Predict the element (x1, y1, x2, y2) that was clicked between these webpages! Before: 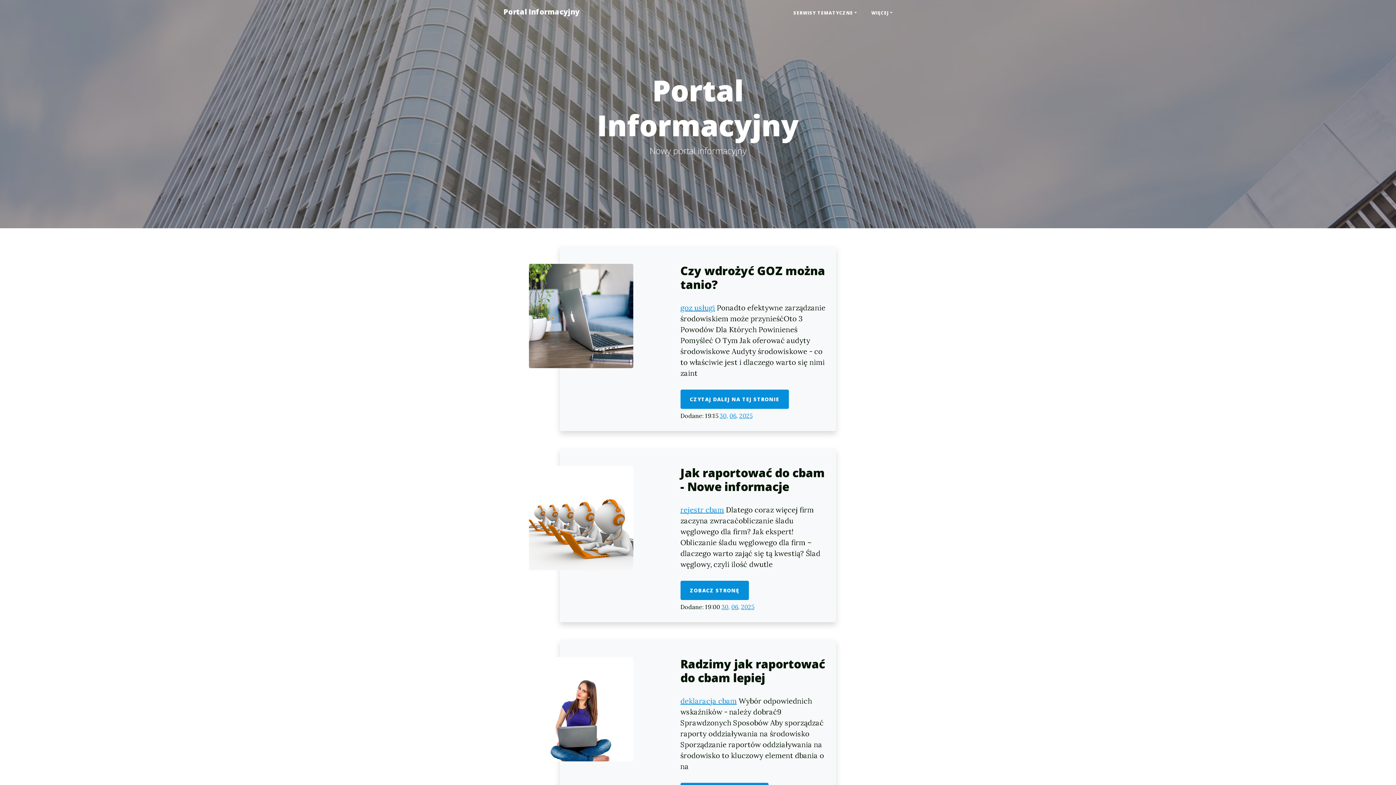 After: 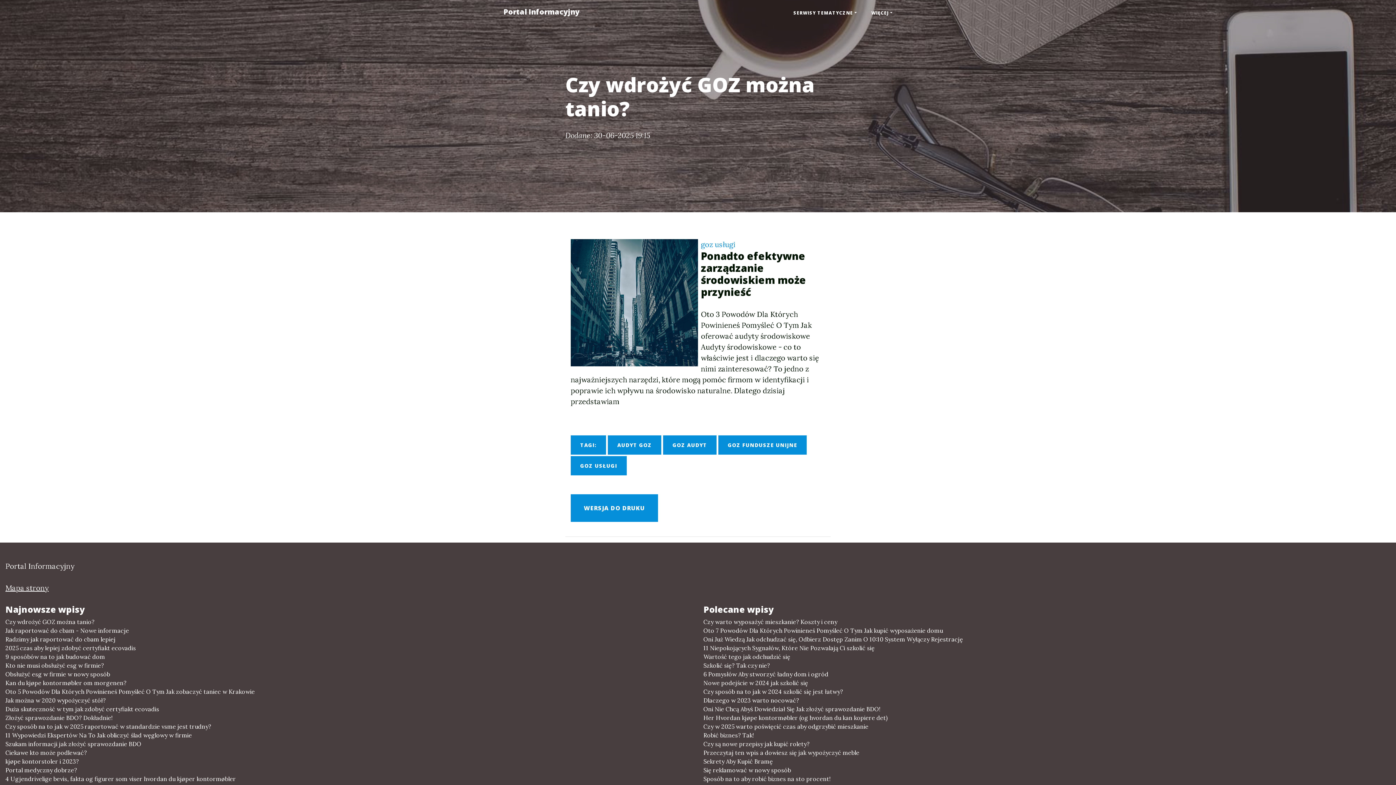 Action: bbox: (565, 310, 669, 319)